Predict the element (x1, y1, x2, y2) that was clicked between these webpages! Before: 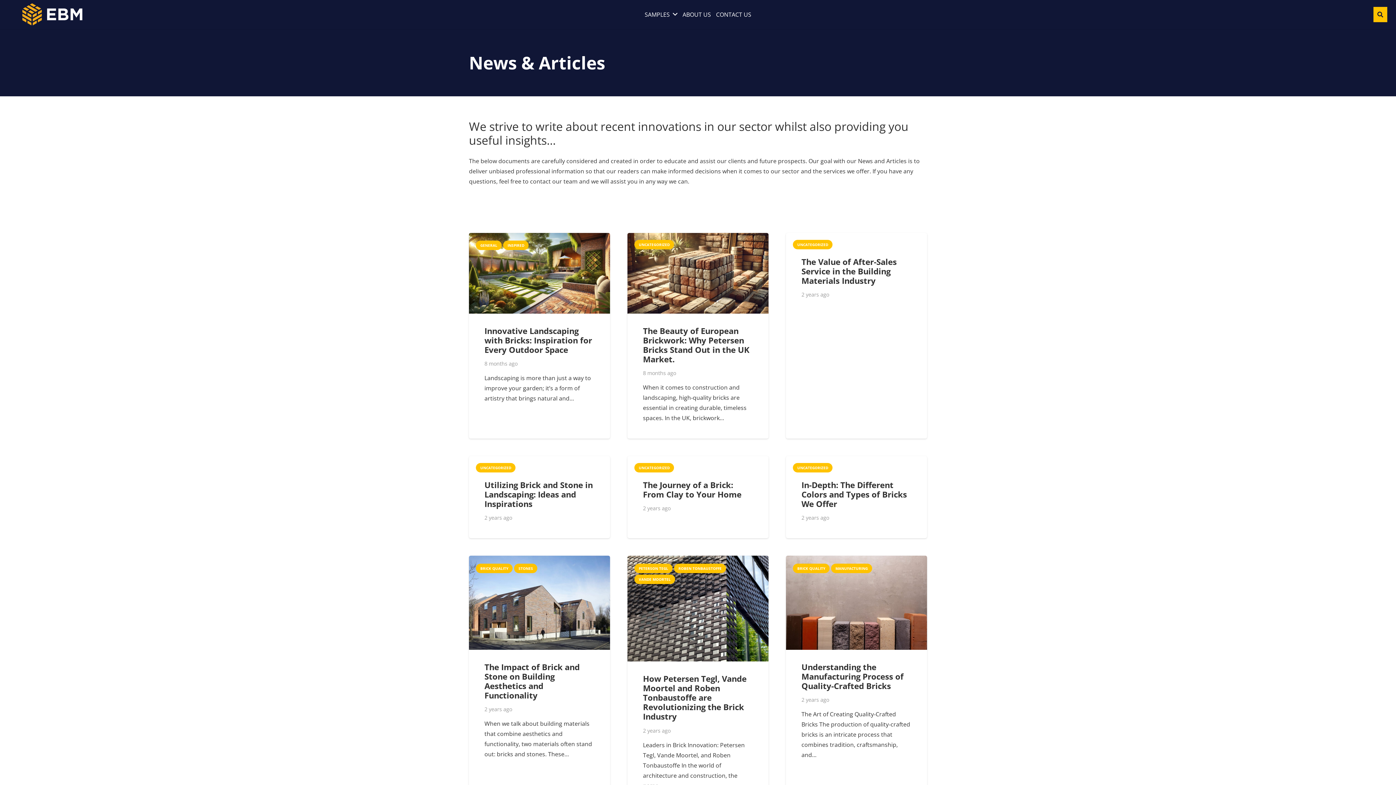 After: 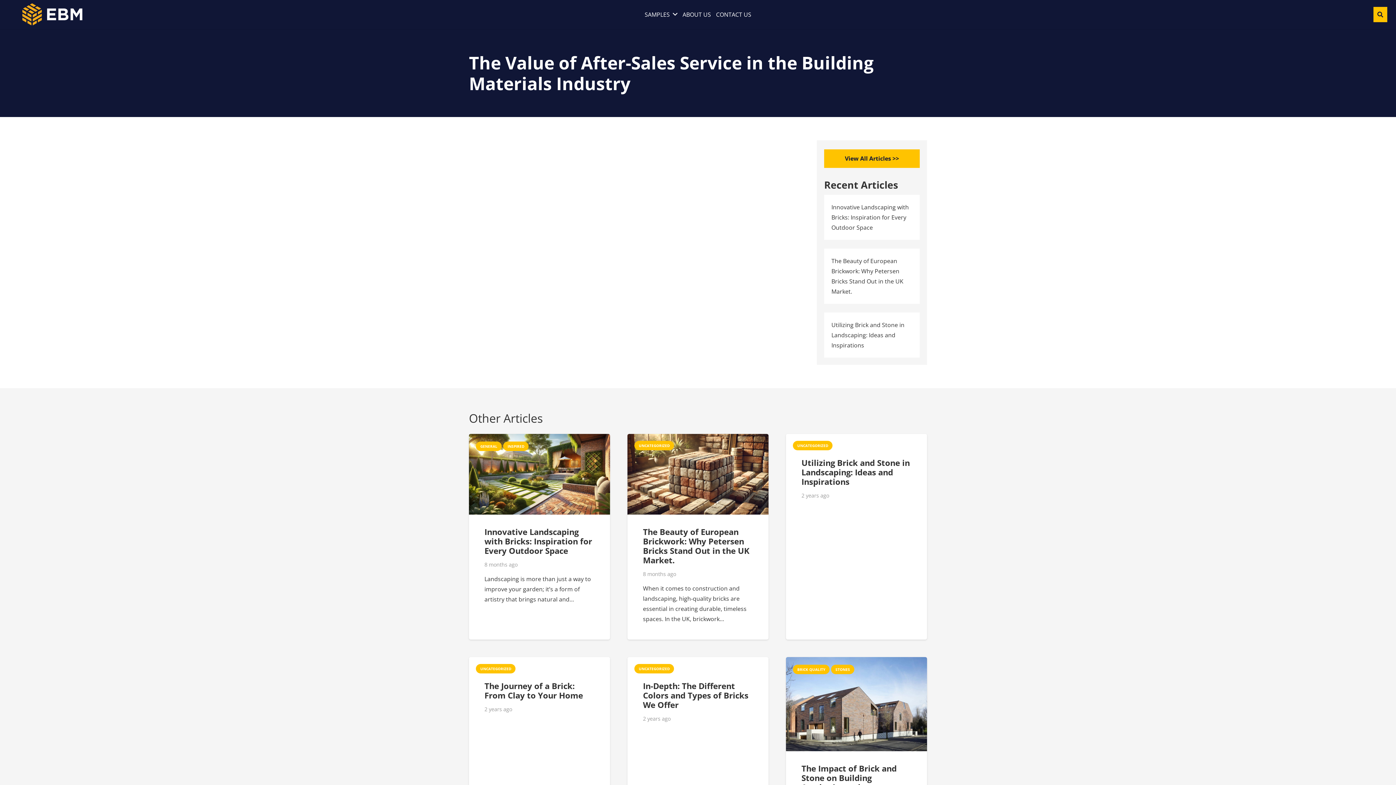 Action: label: The Value of After-Sales Service in the Building Materials Industry bbox: (801, 256, 896, 286)